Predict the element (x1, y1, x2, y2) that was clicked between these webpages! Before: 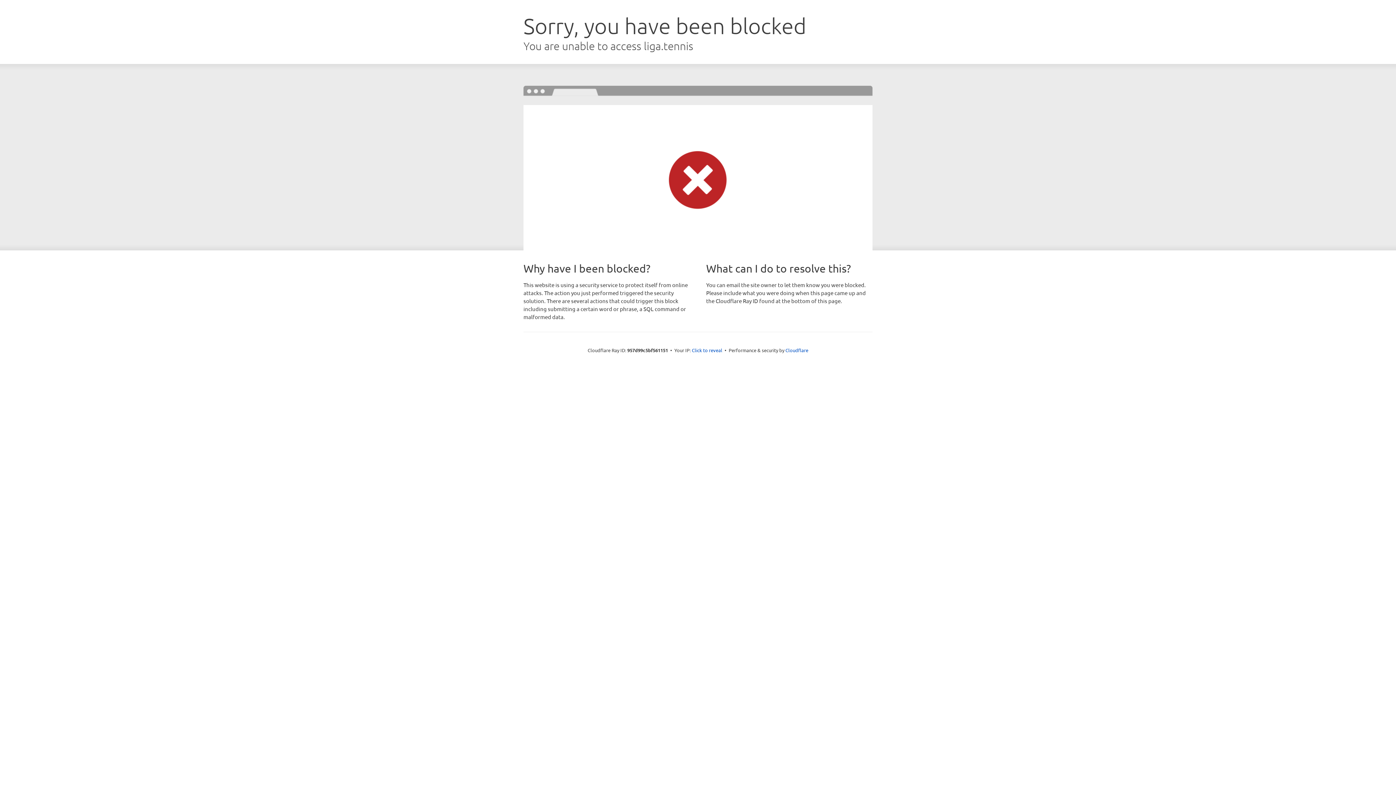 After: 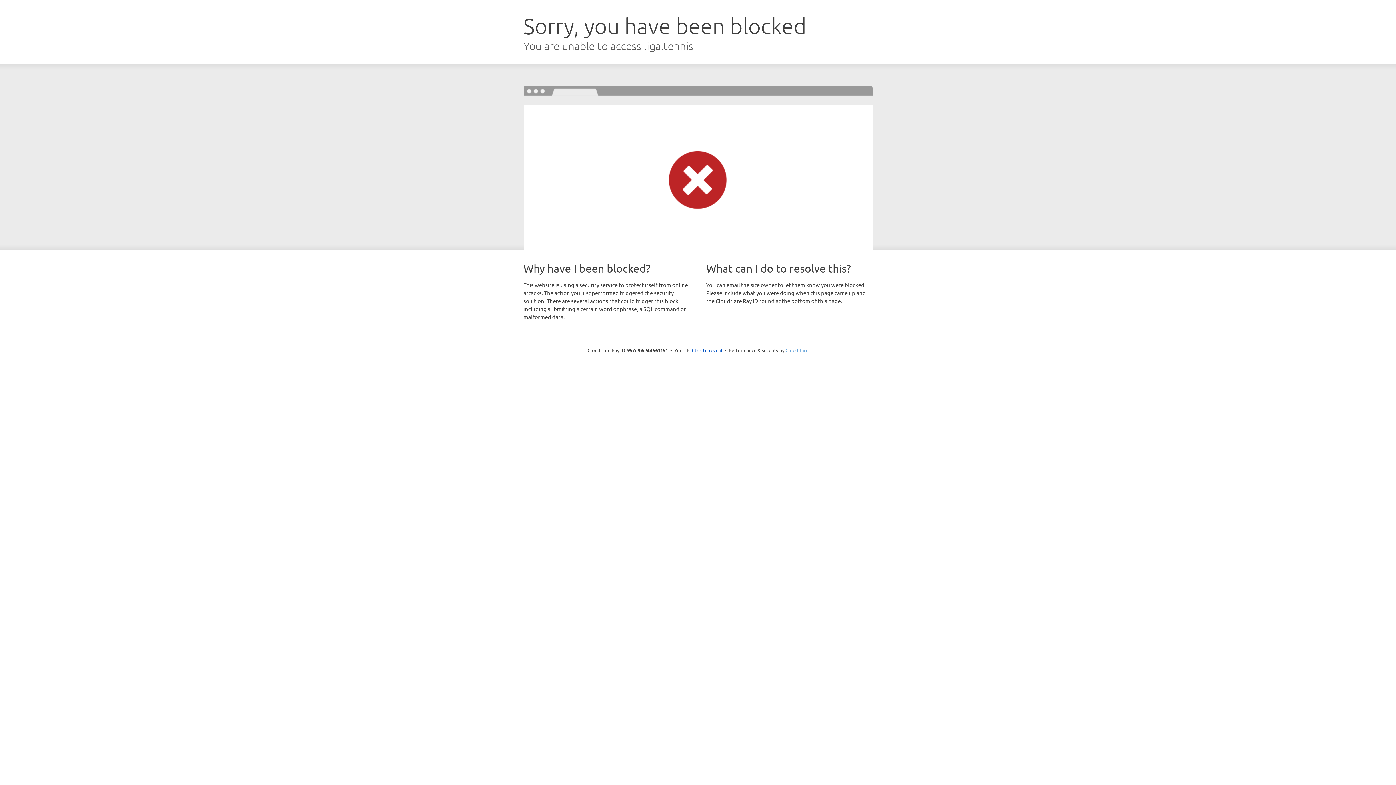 Action: bbox: (785, 347, 808, 353) label: Cloudflare